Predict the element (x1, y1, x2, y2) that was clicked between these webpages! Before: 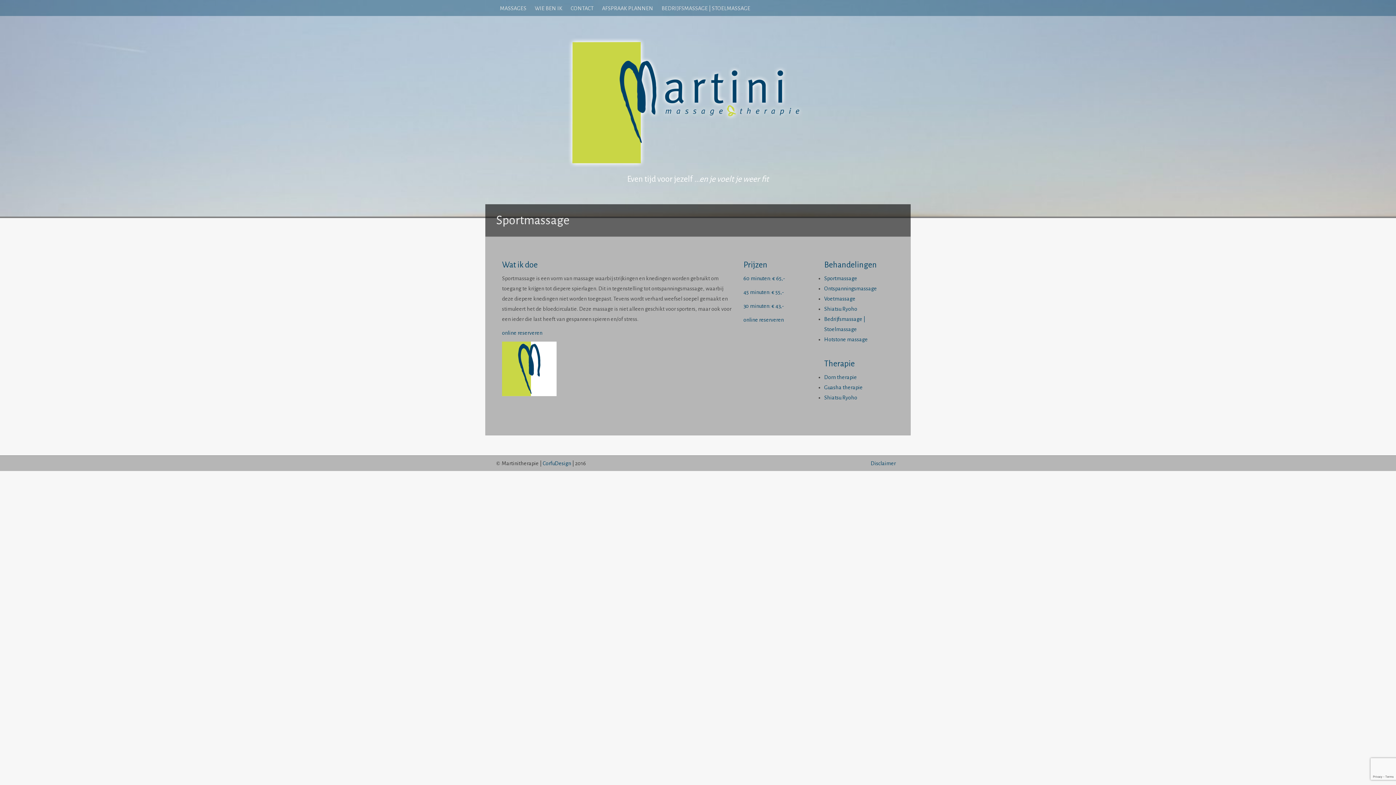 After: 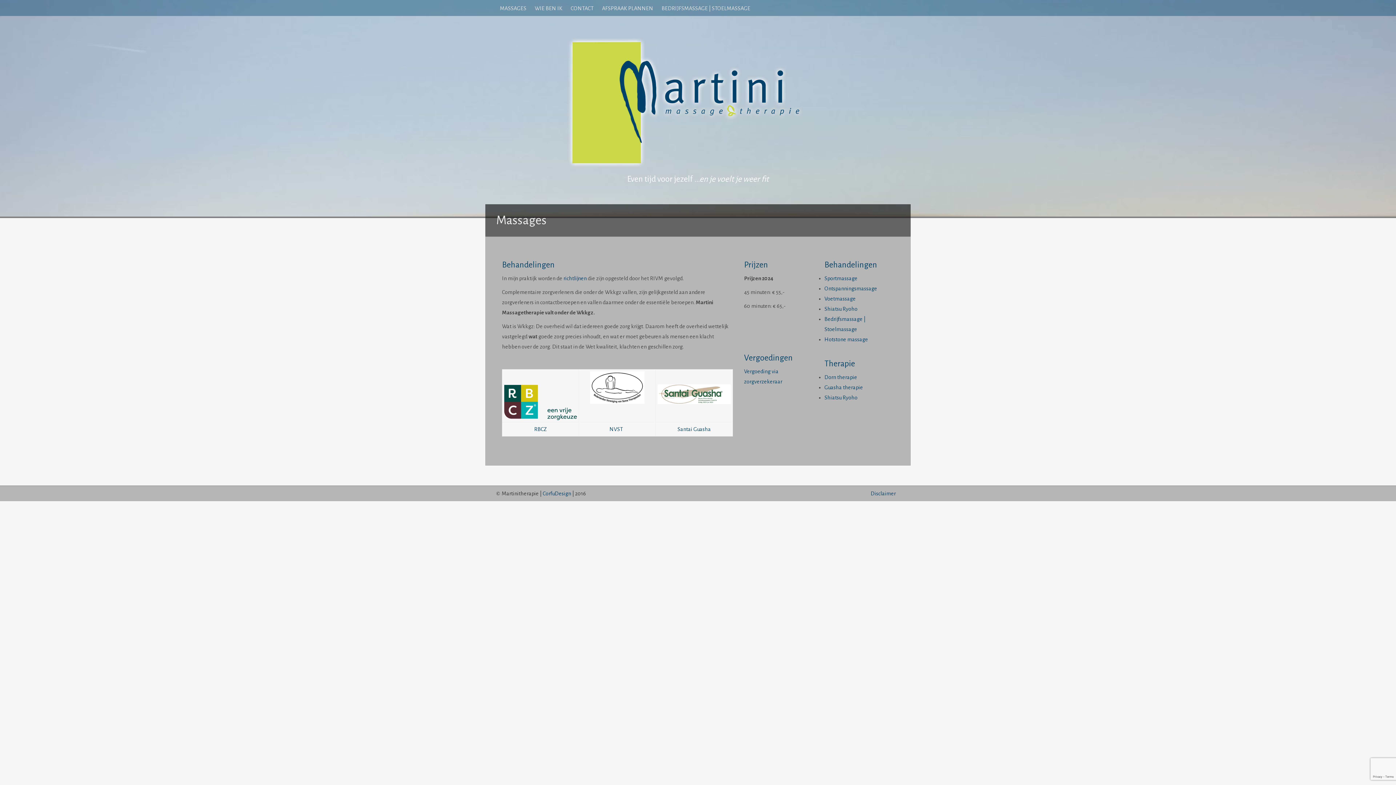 Action: bbox: (496, 3, 530, 13) label: MASSAGES